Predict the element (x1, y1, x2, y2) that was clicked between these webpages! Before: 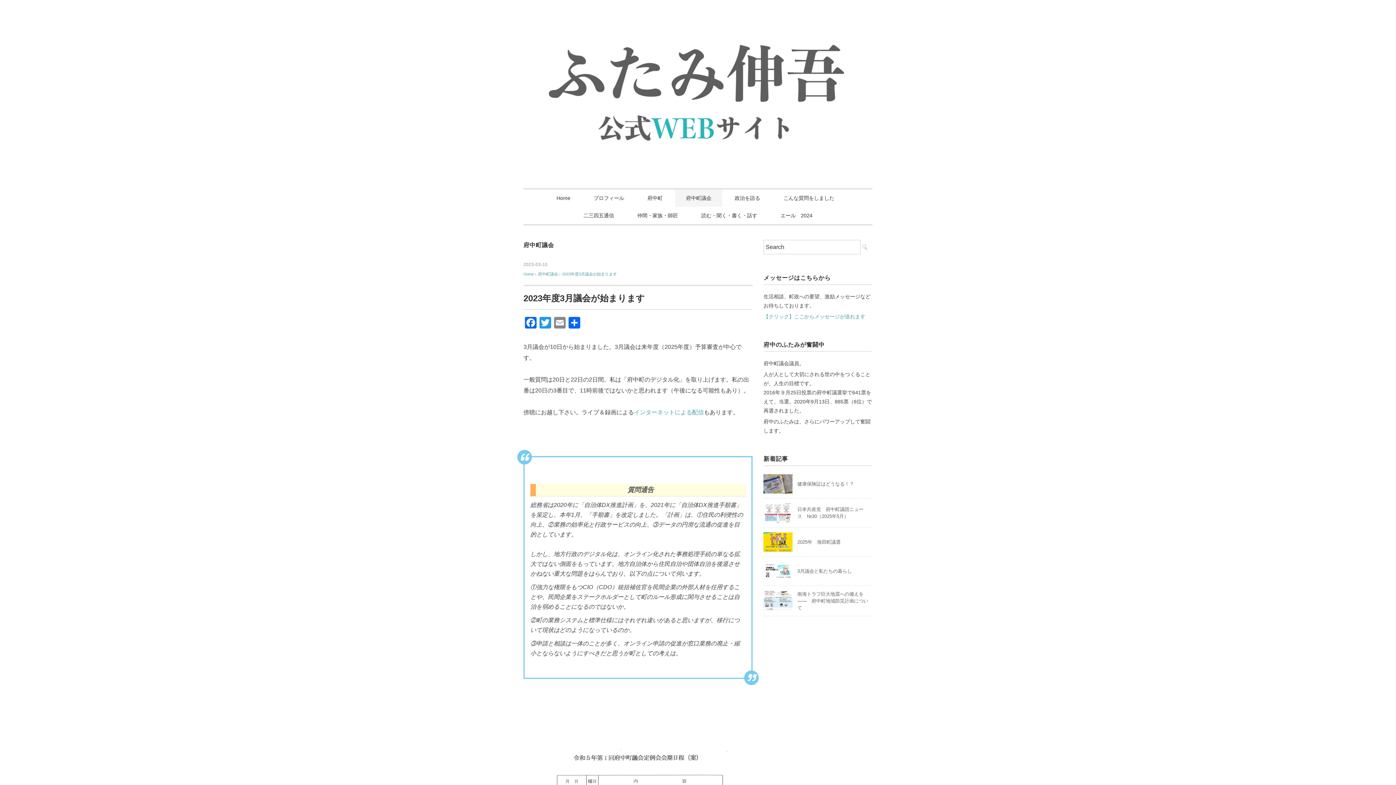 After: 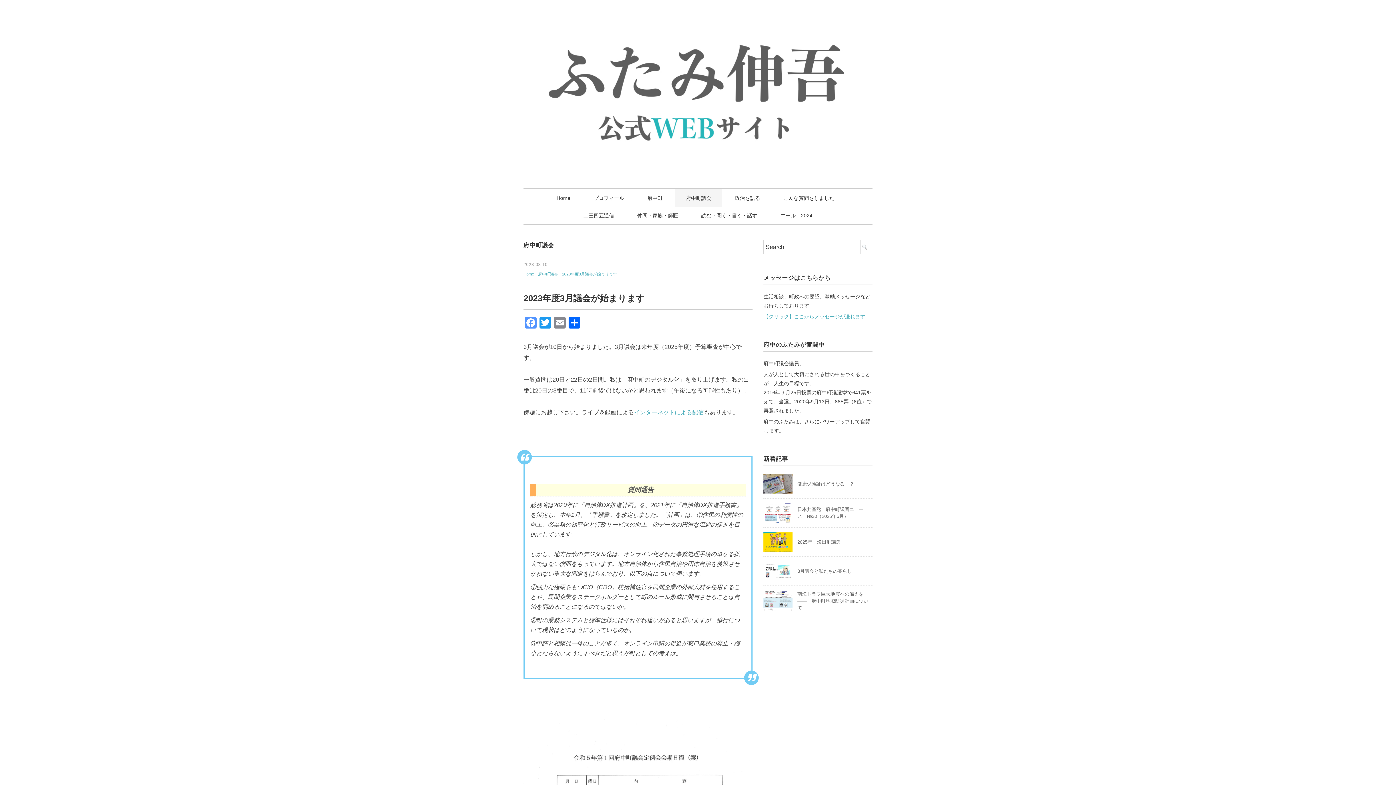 Action: label: Facebook bbox: (523, 316, 538, 330)